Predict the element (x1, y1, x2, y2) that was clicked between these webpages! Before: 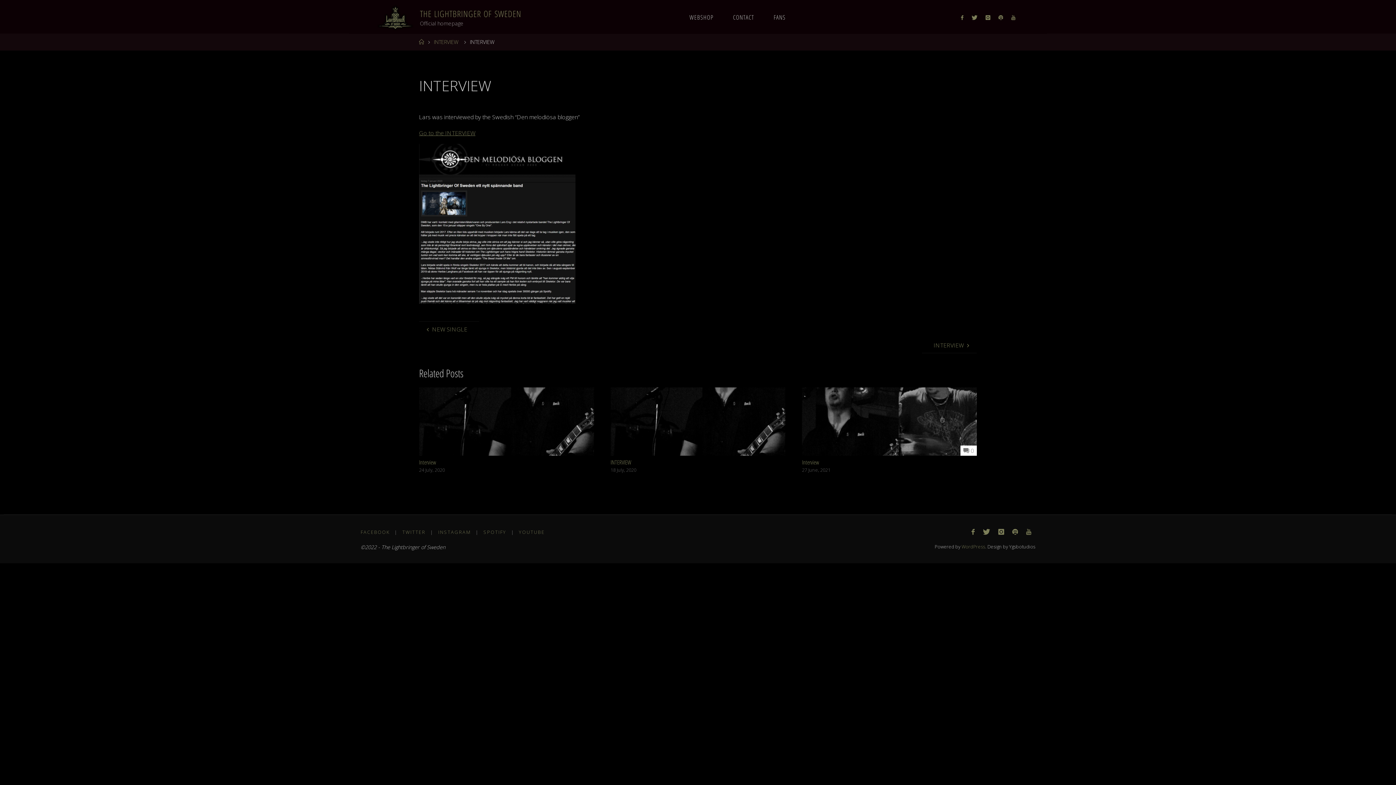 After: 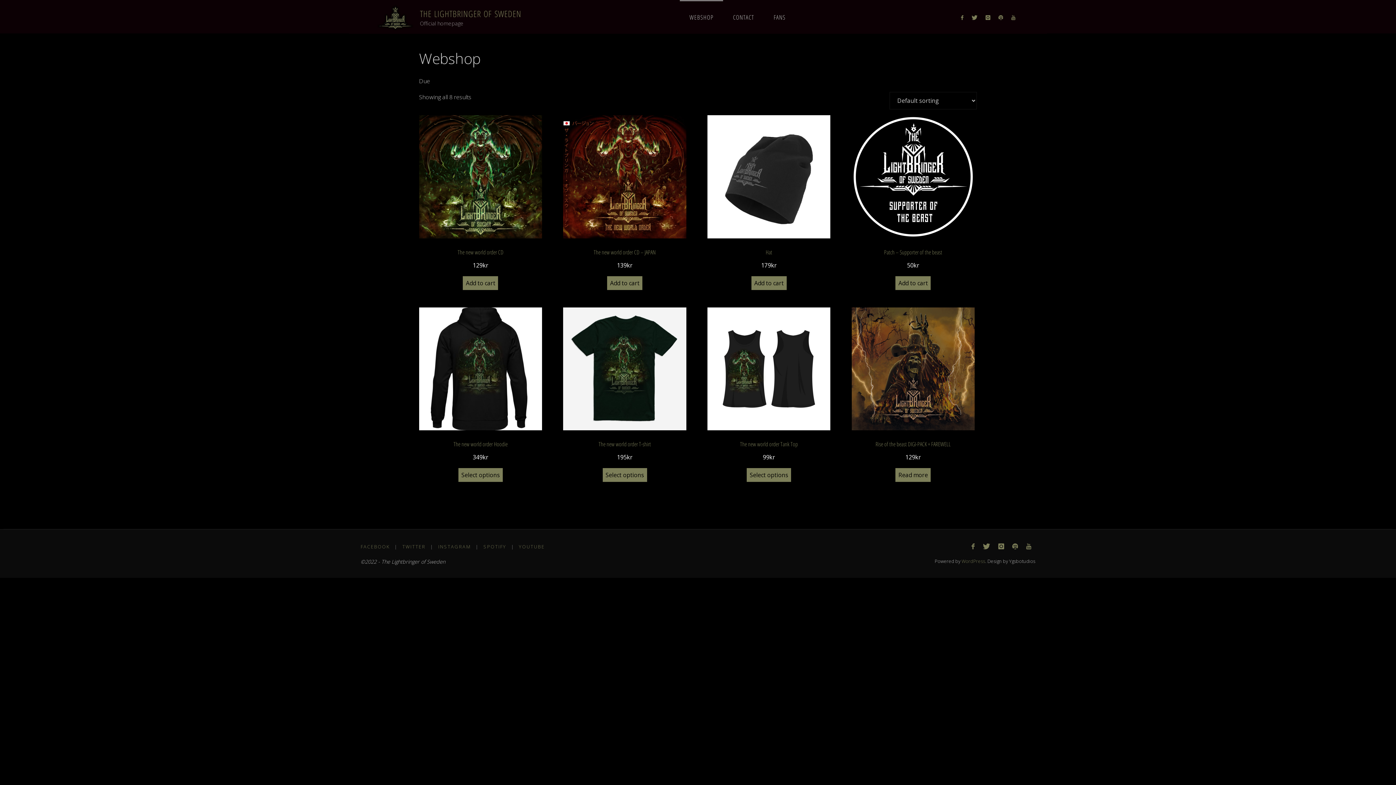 Action: bbox: (376, 13, 414, 21)